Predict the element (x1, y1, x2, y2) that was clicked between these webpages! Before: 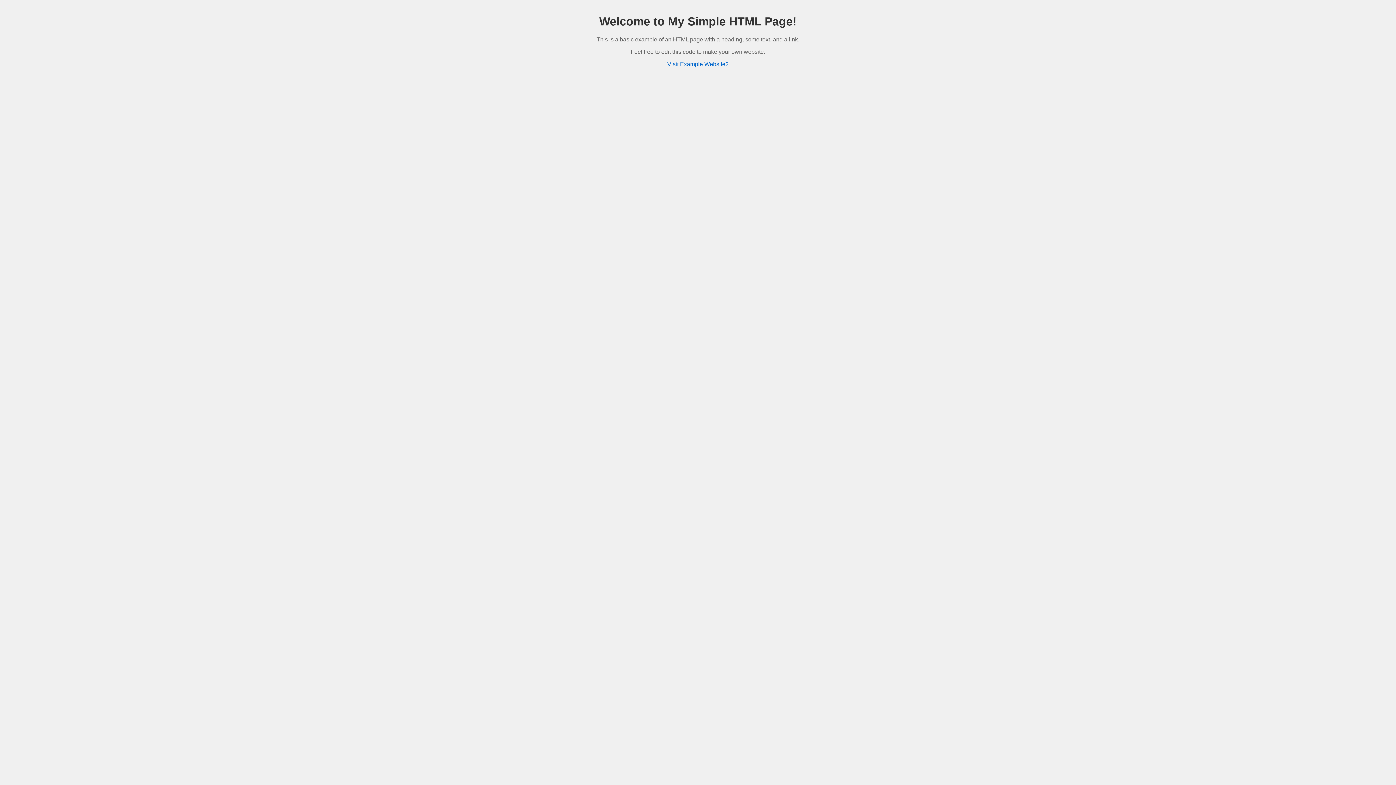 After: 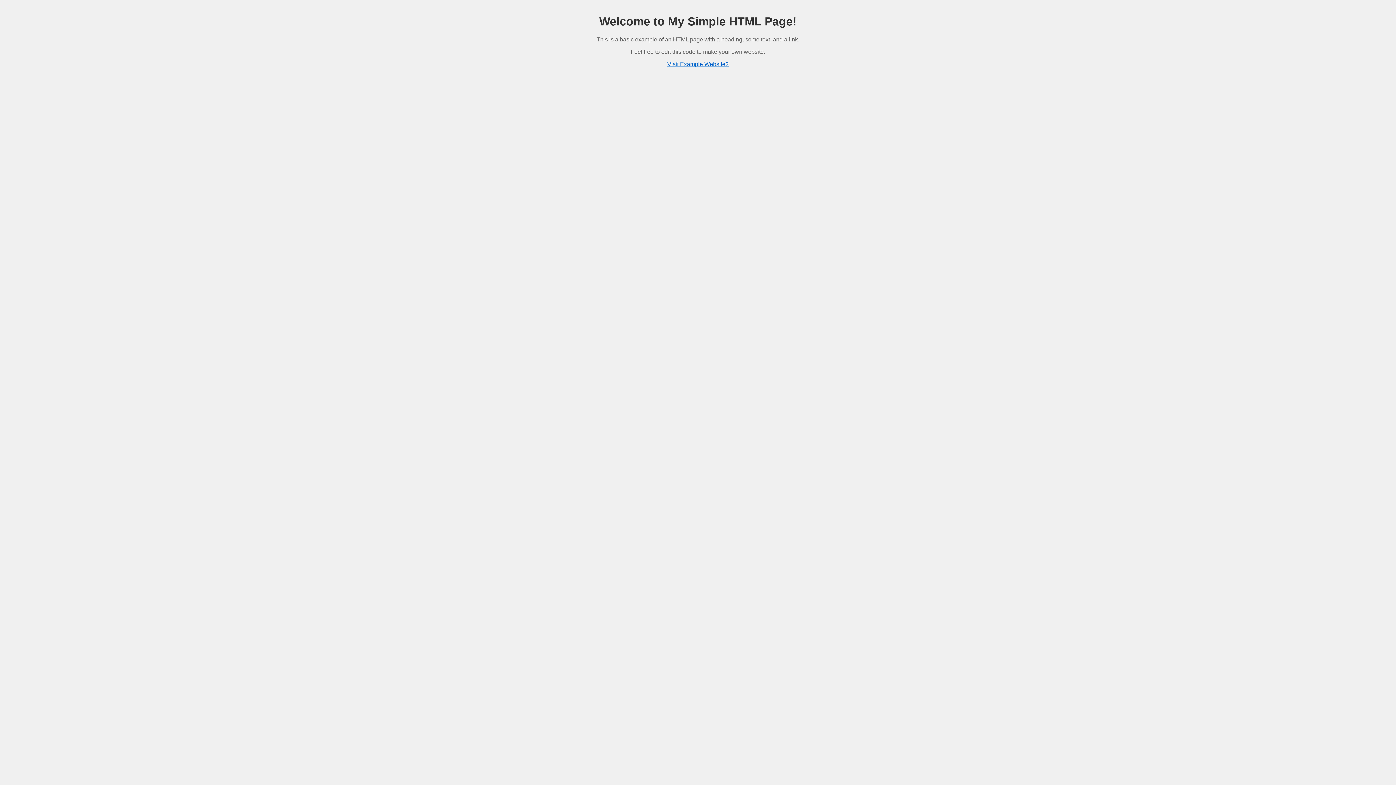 Action: label: Visit Example Website2 bbox: (667, 61, 728, 67)